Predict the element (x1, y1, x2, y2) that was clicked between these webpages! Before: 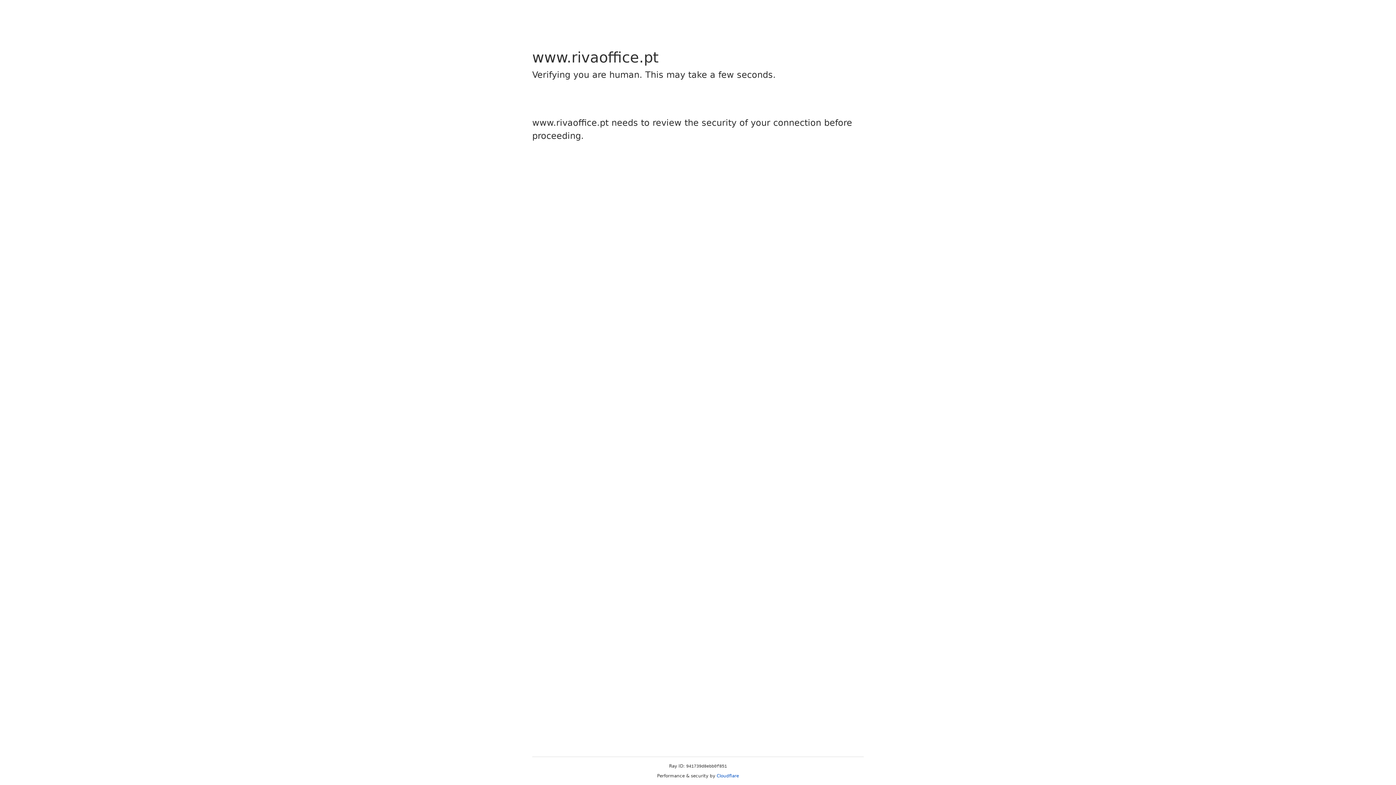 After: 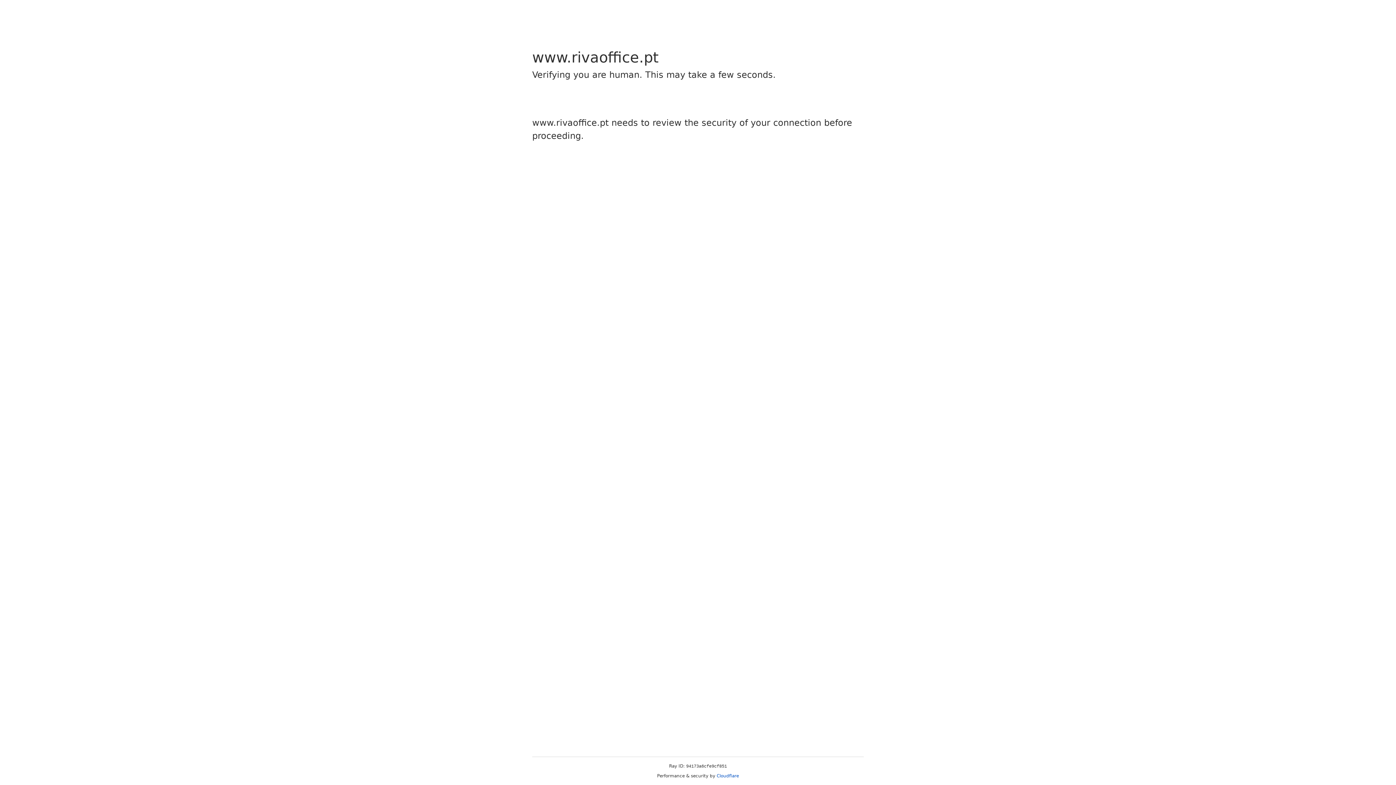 Action: bbox: (716, 773, 739, 778) label: Cloudflare